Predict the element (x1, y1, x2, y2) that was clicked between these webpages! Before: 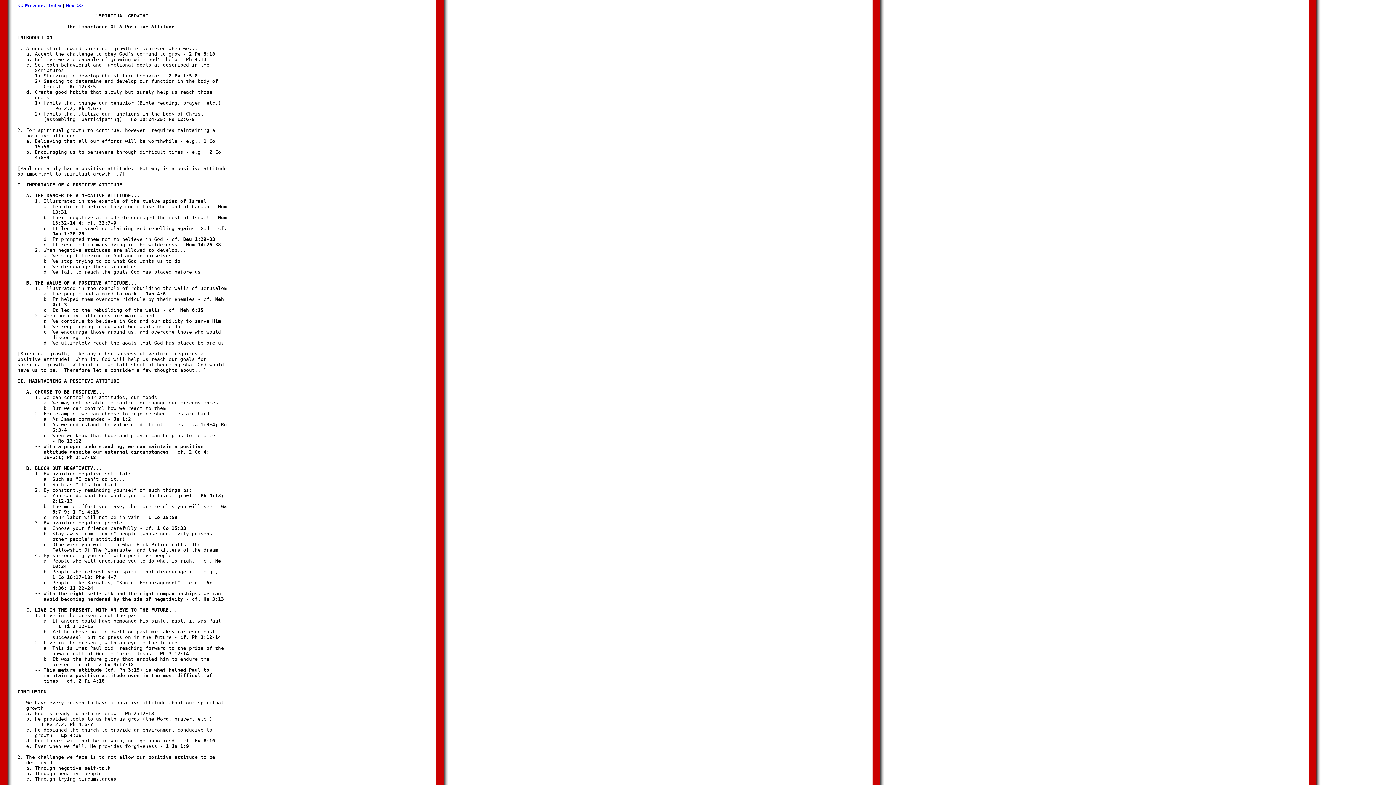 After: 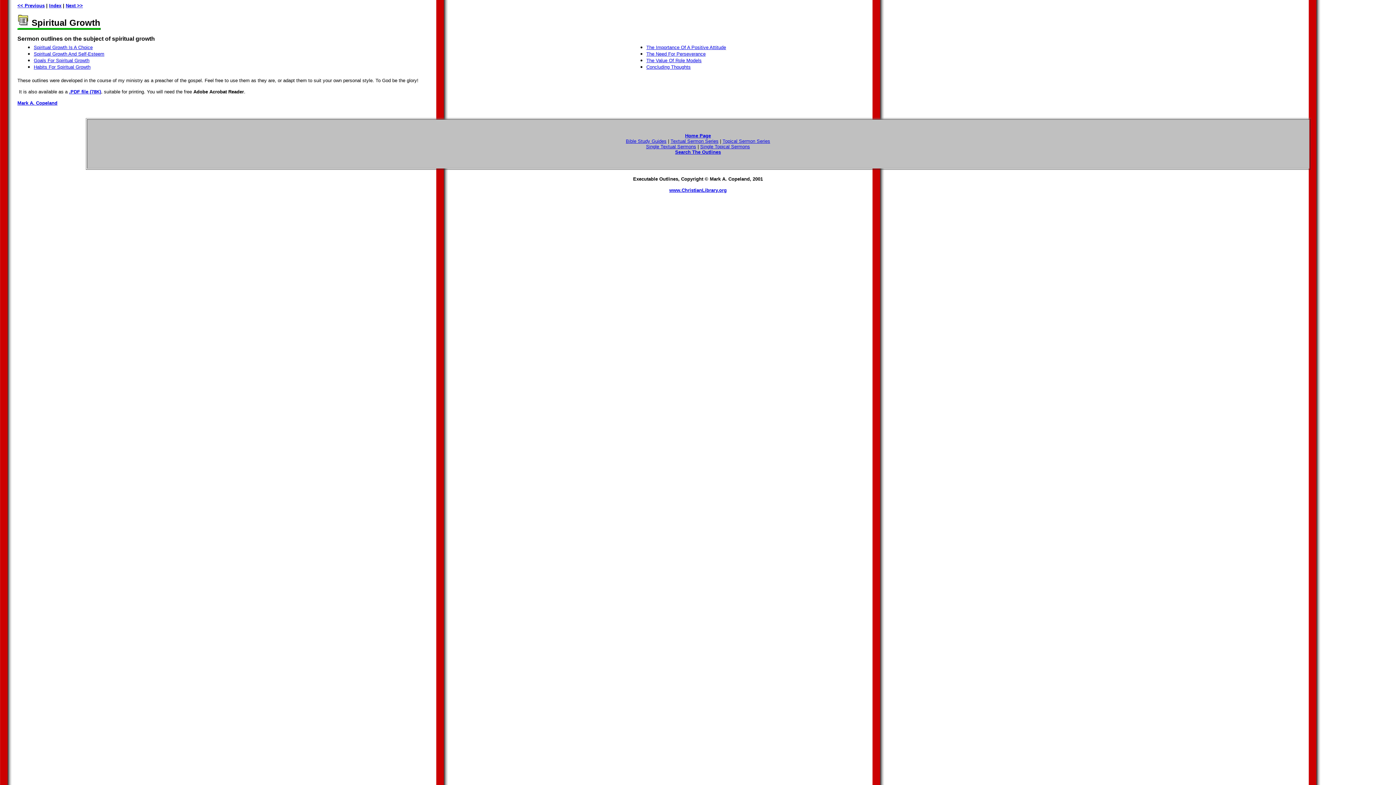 Action: bbox: (49, 2, 61, 8) label: Index